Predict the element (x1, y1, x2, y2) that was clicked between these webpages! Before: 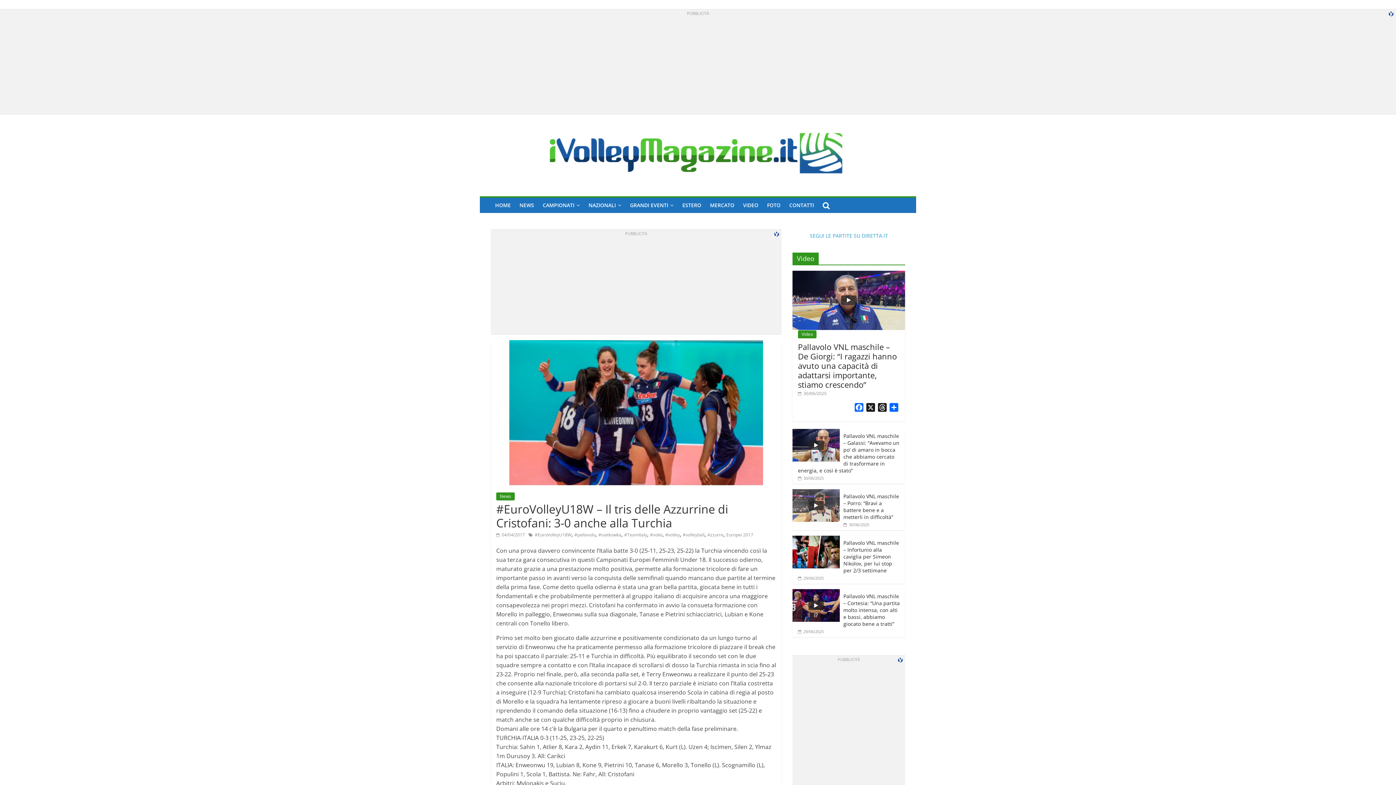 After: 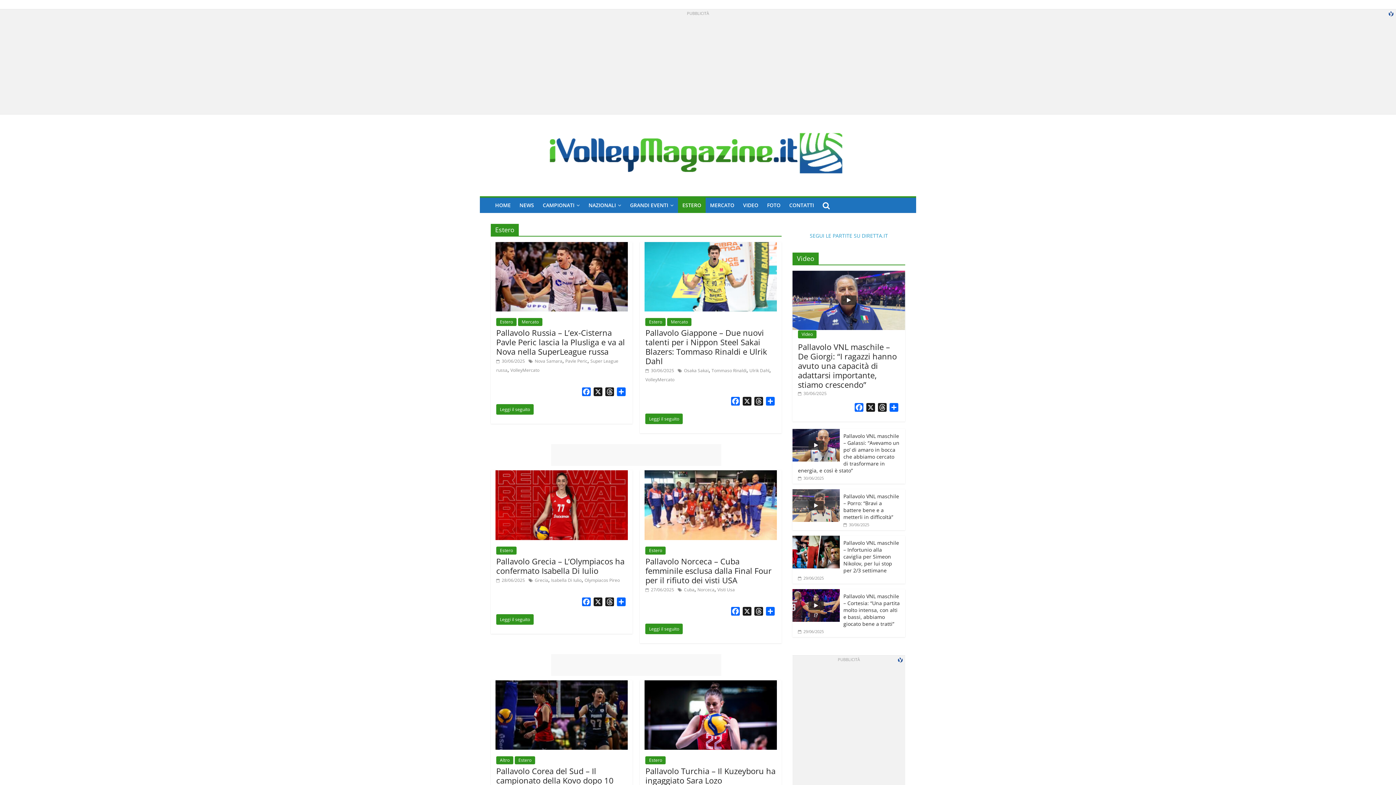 Action: label: ESTERO bbox: (678, 197, 705, 213)